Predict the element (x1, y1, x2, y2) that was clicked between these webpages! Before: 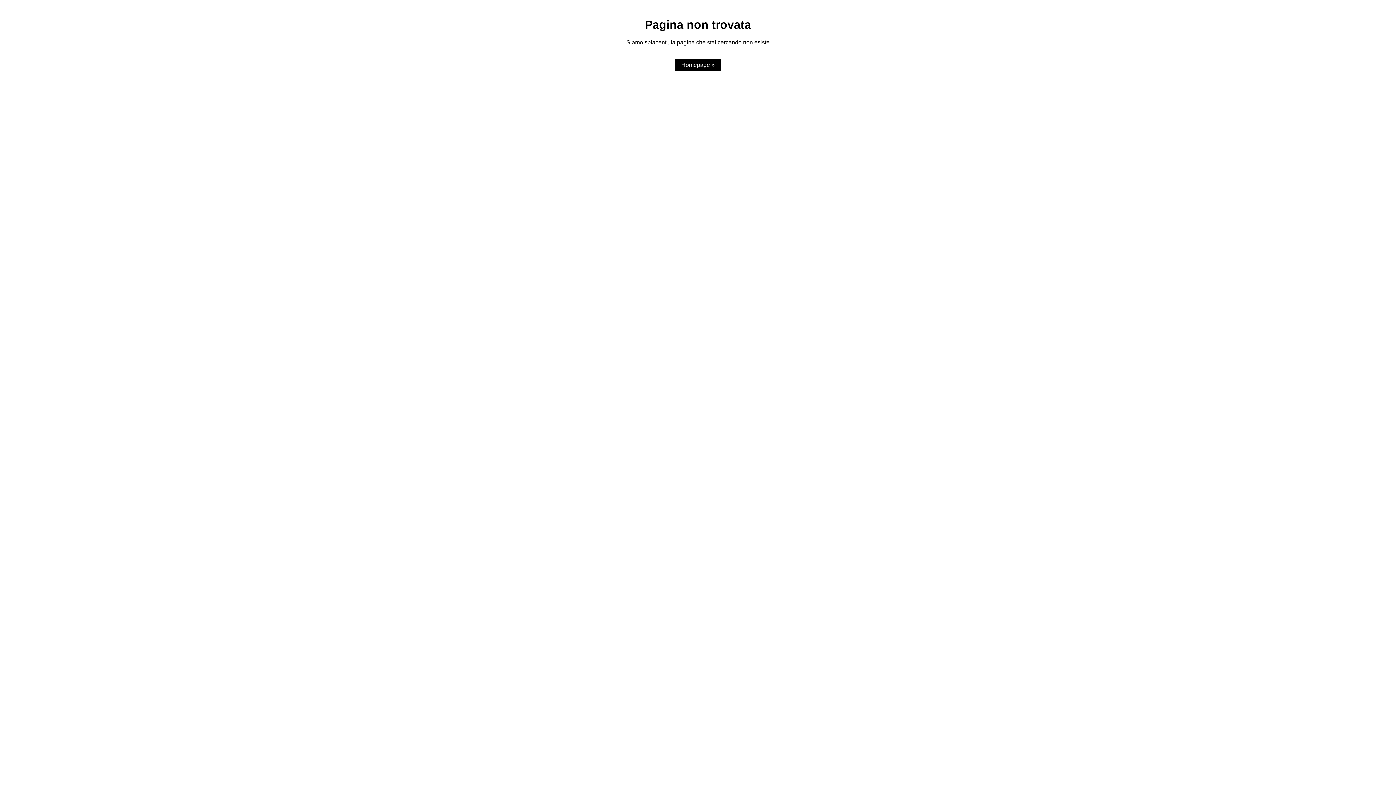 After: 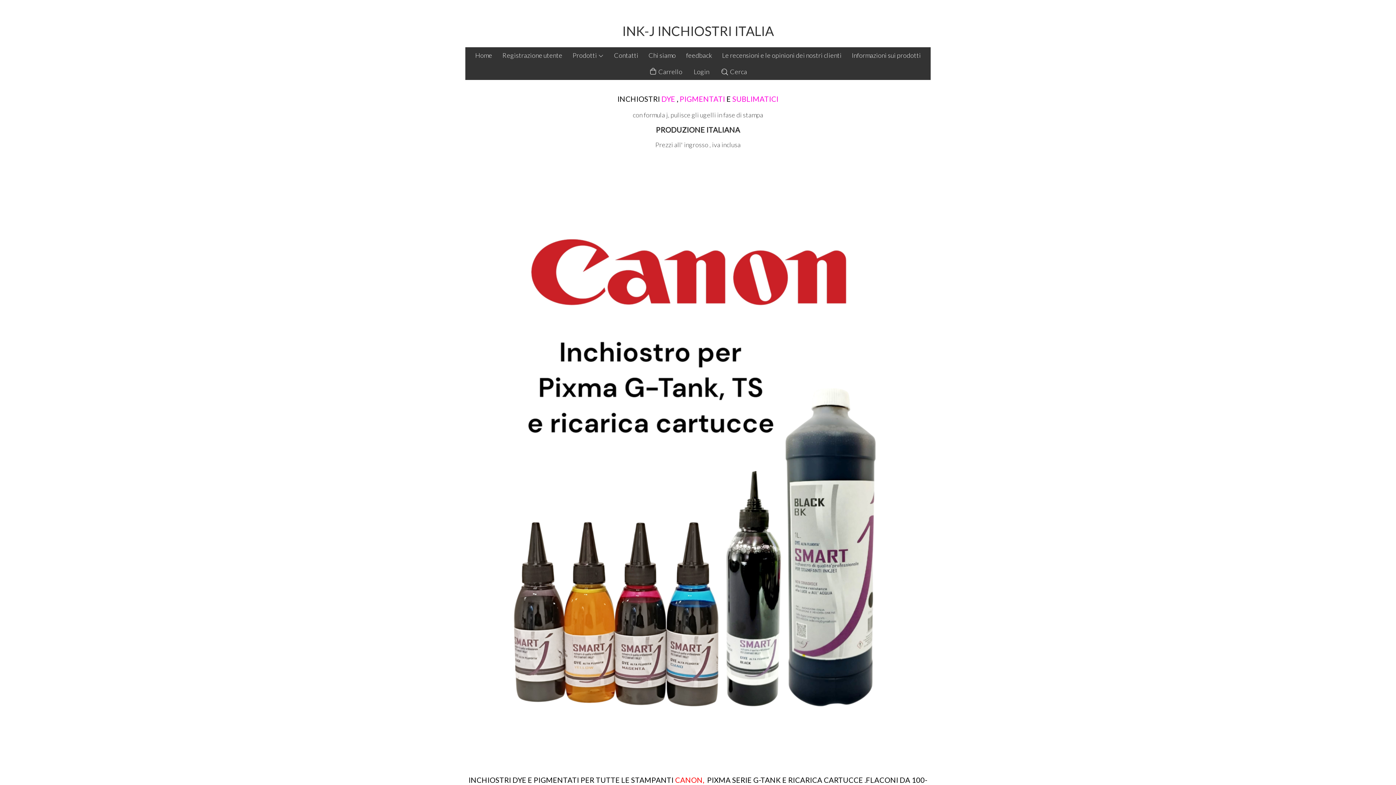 Action: label: Homepage » bbox: (674, 59, 721, 71)